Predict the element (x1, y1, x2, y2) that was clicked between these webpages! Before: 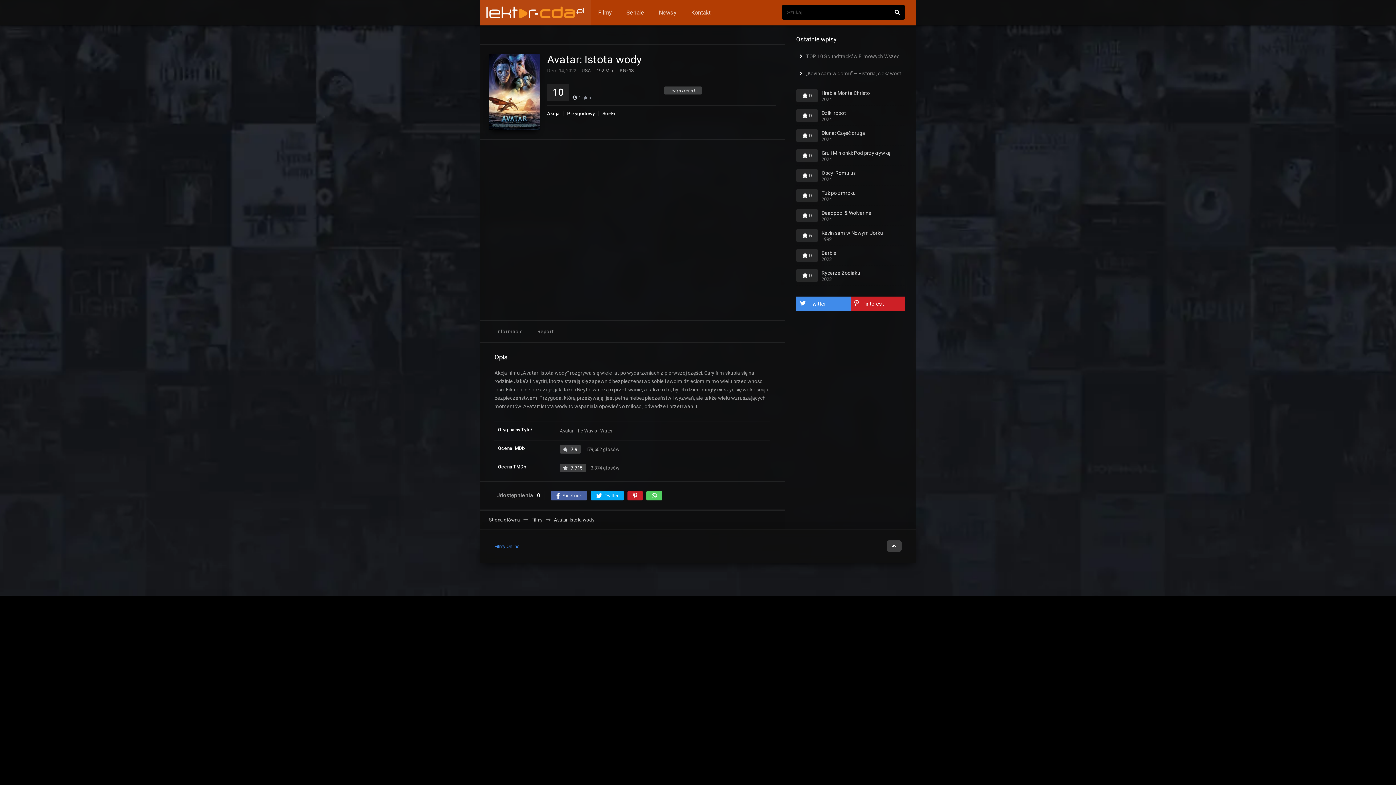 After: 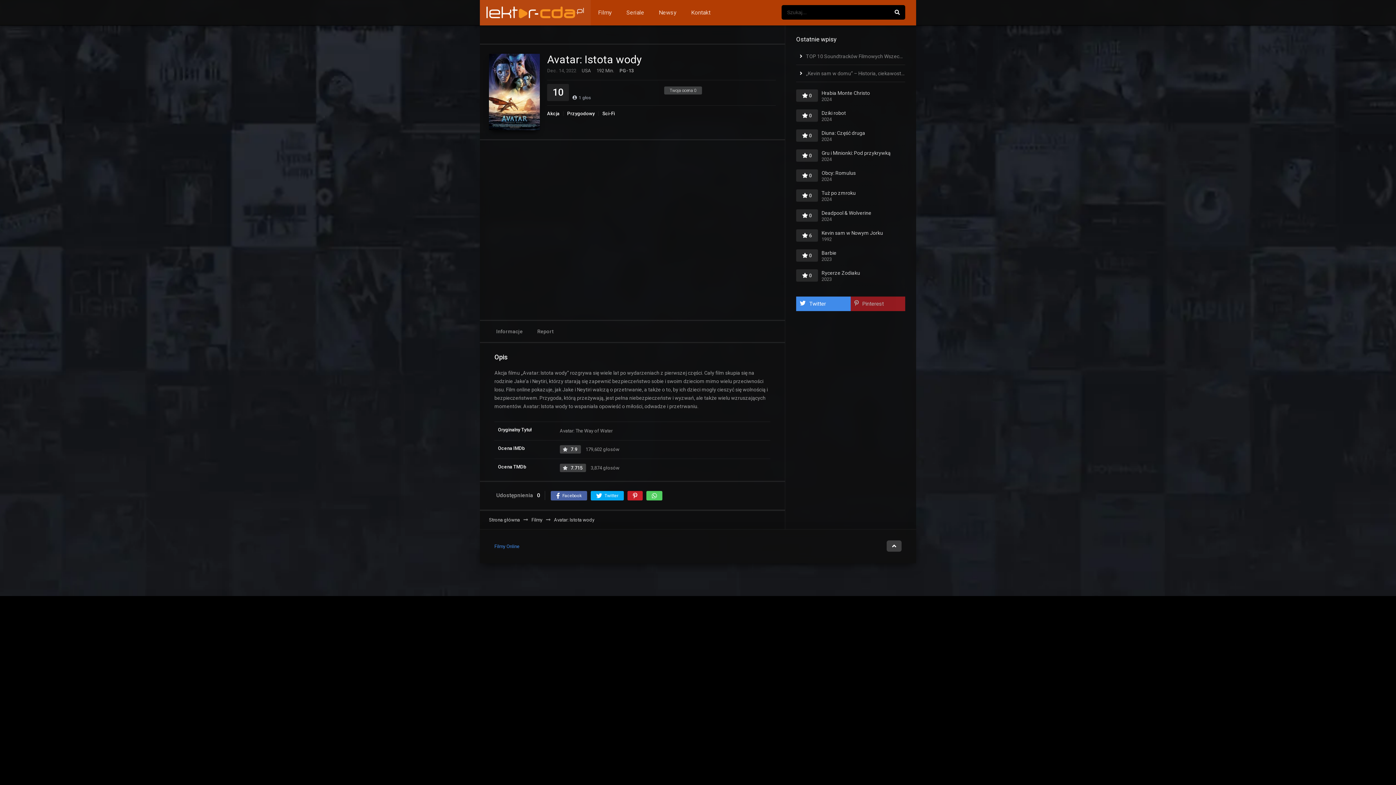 Action: label: Twitter bbox: (796, 296, 850, 311)